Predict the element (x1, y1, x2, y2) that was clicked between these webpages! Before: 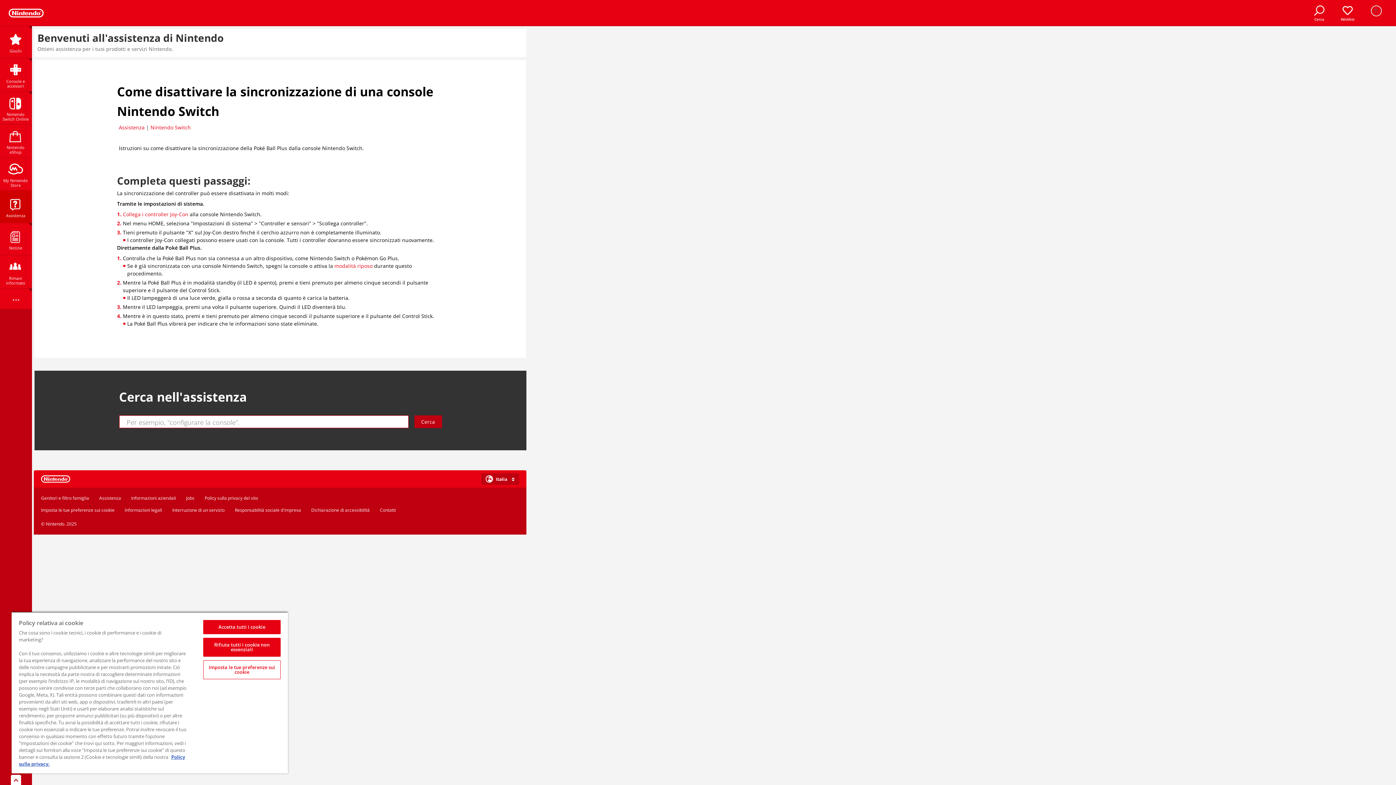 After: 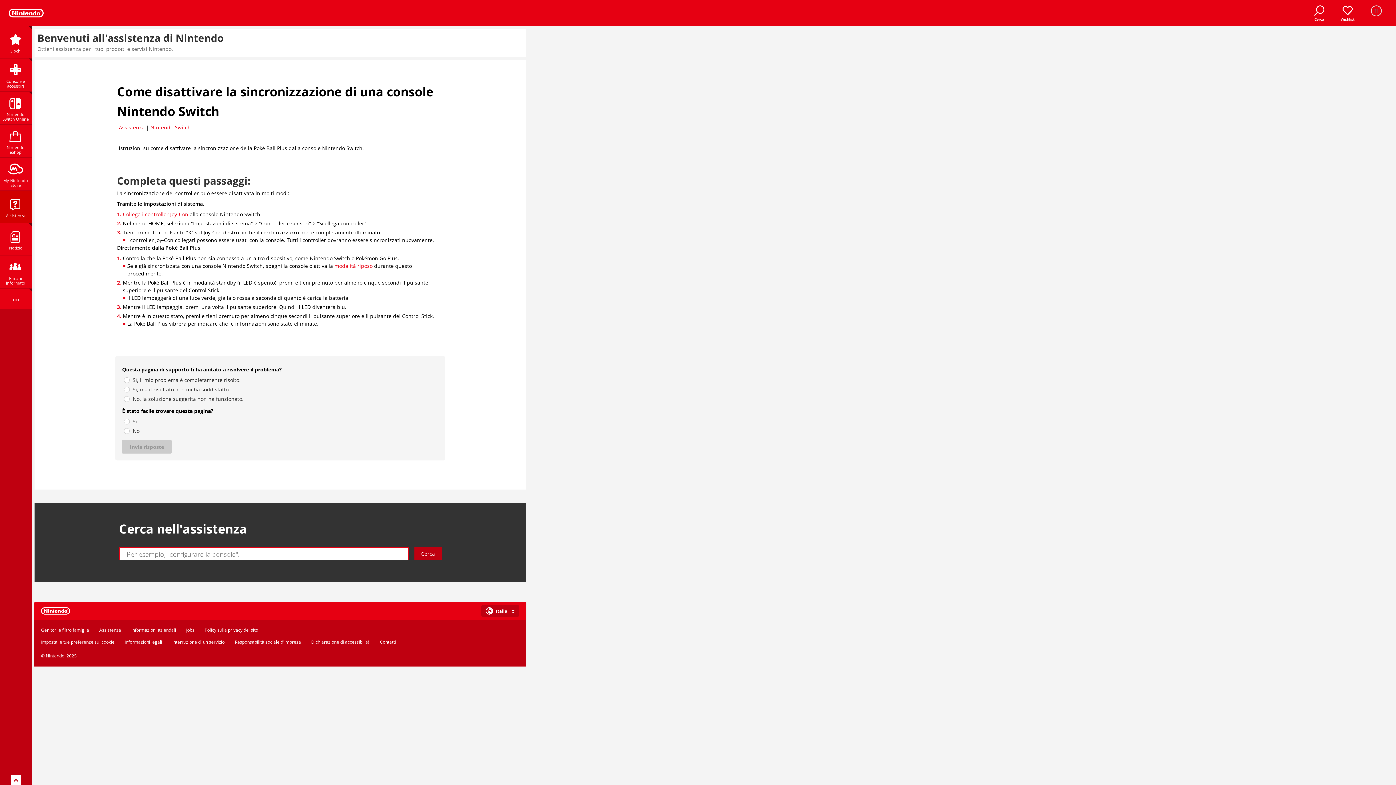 Action: label: Accetta tutti i cookie bbox: (203, 620, 280, 634)